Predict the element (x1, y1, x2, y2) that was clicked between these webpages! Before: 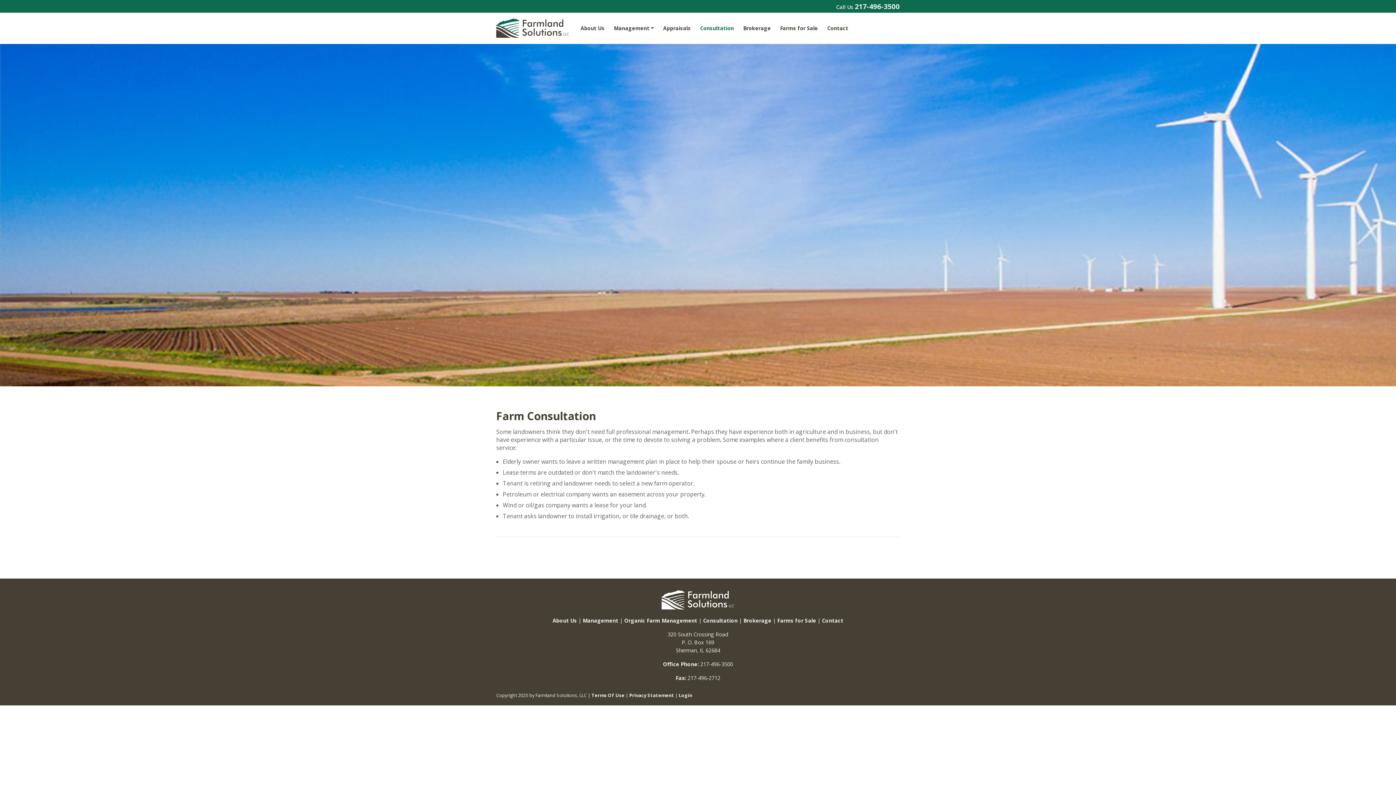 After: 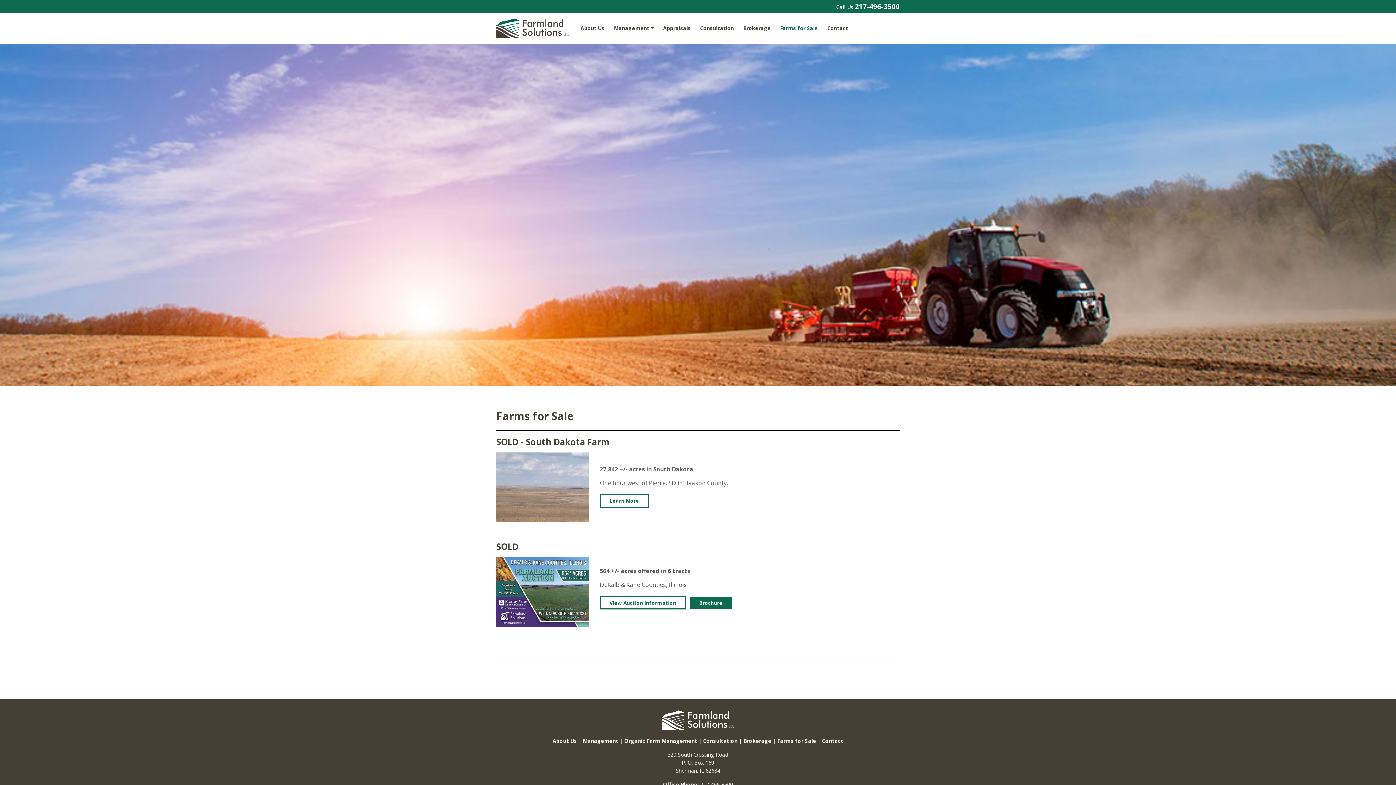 Action: bbox: (777, 617, 816, 624) label: Farms for Sale